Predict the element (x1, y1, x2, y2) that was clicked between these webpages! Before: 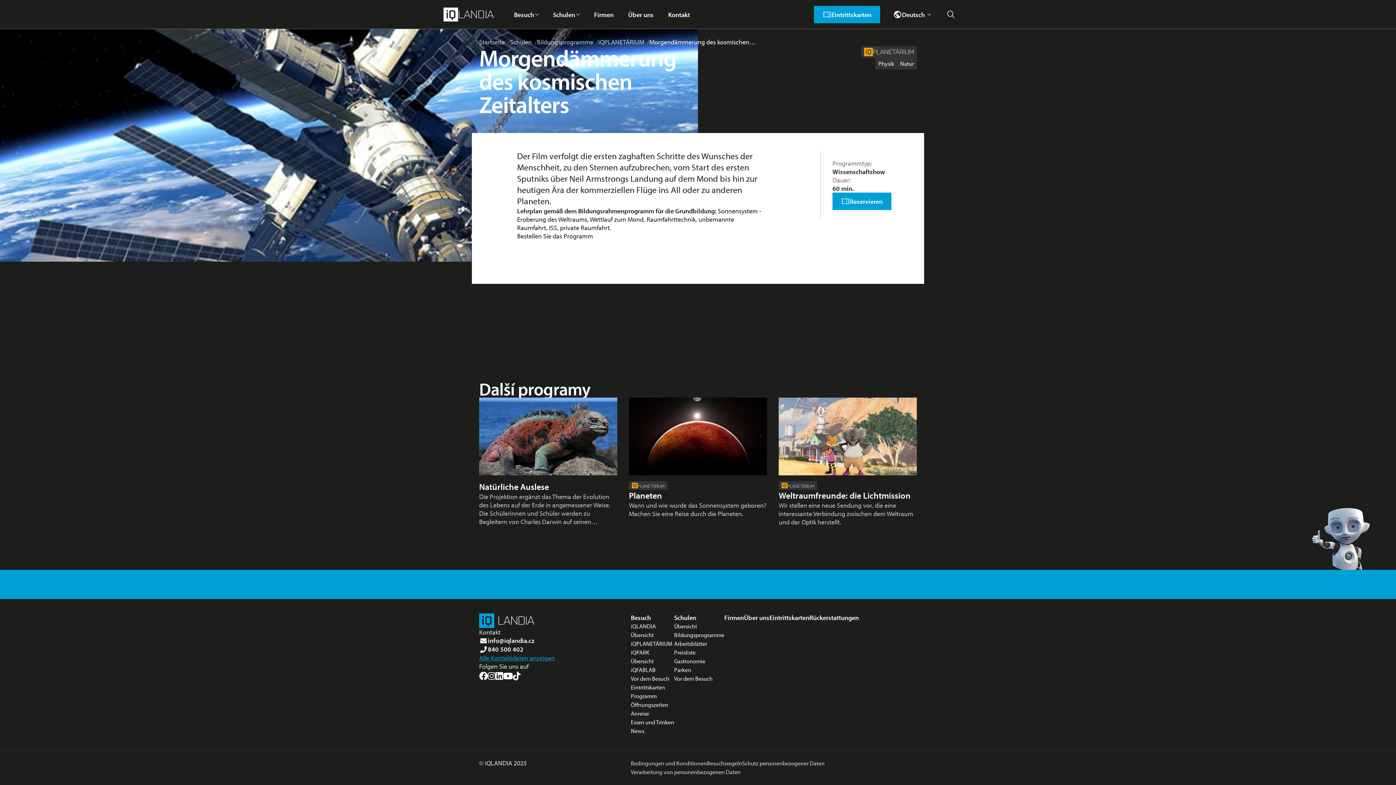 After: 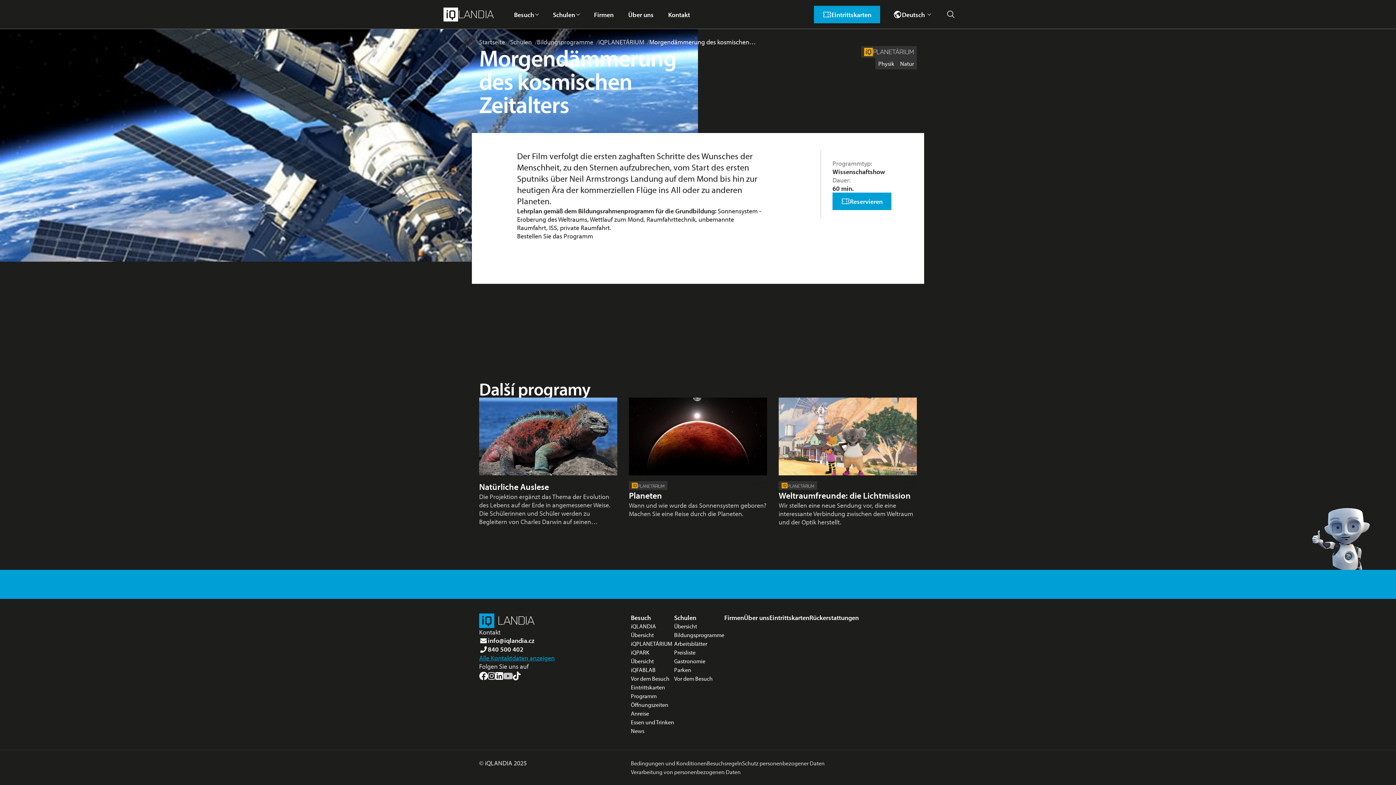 Action: bbox: (503, 670, 513, 681) label: Youtube